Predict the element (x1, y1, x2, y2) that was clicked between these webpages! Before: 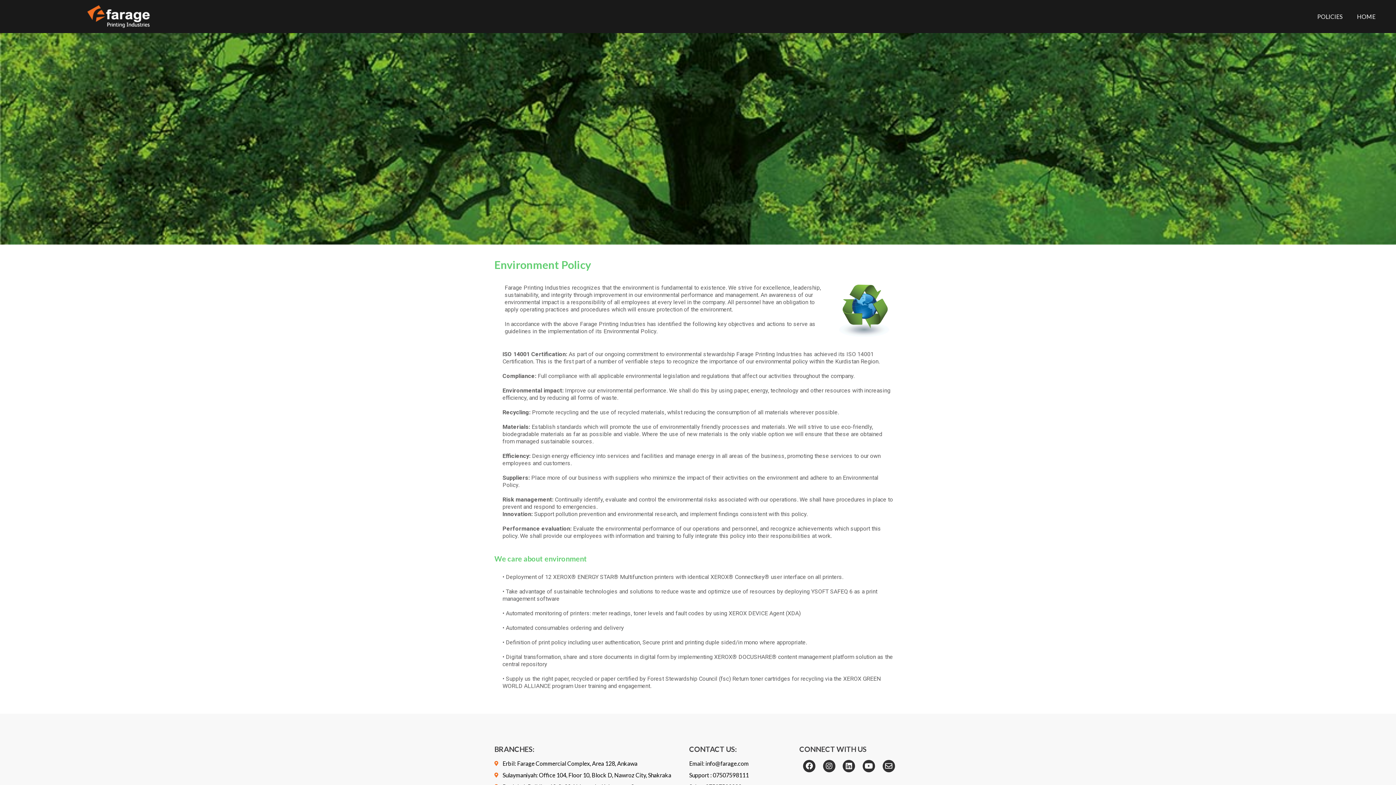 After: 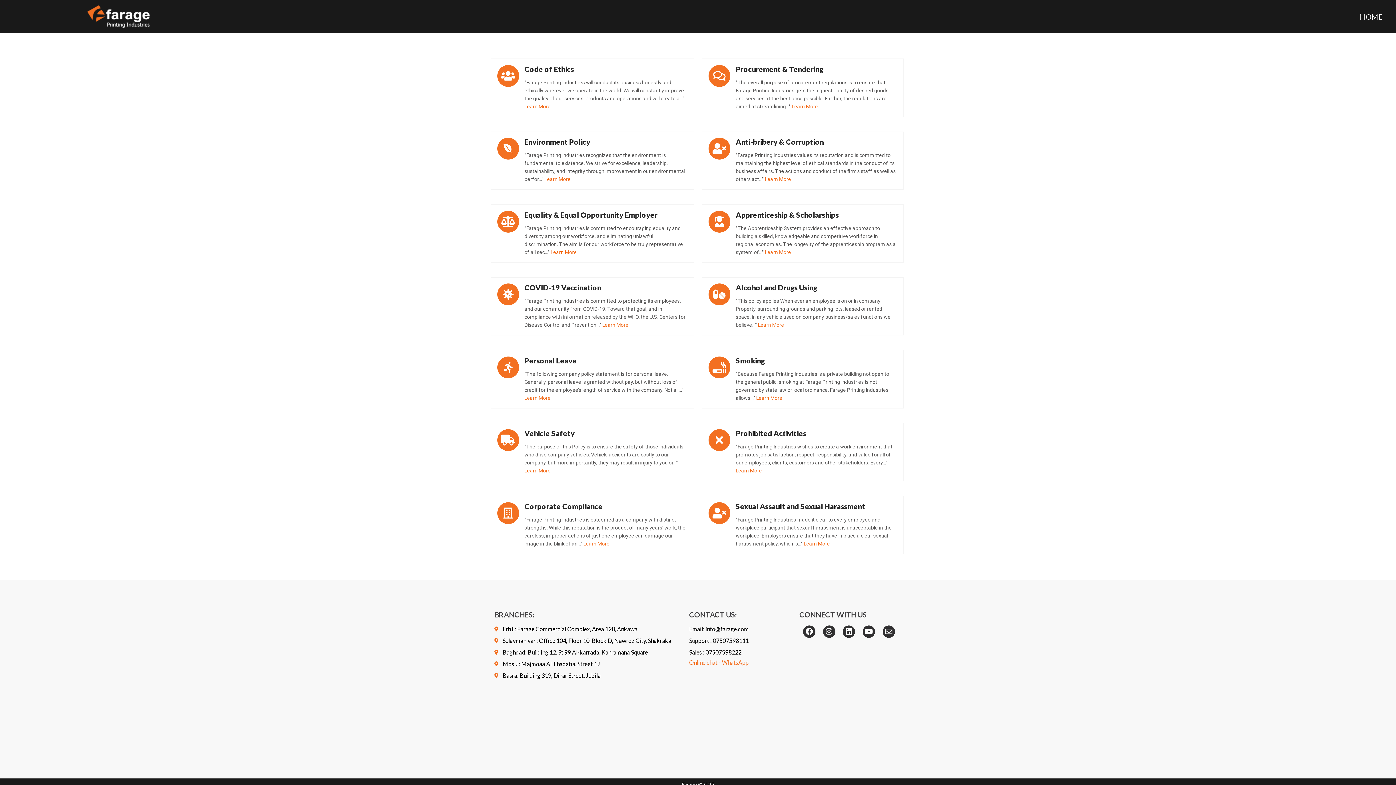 Action: label: POLICIES bbox: (1310, 8, 1350, 24)